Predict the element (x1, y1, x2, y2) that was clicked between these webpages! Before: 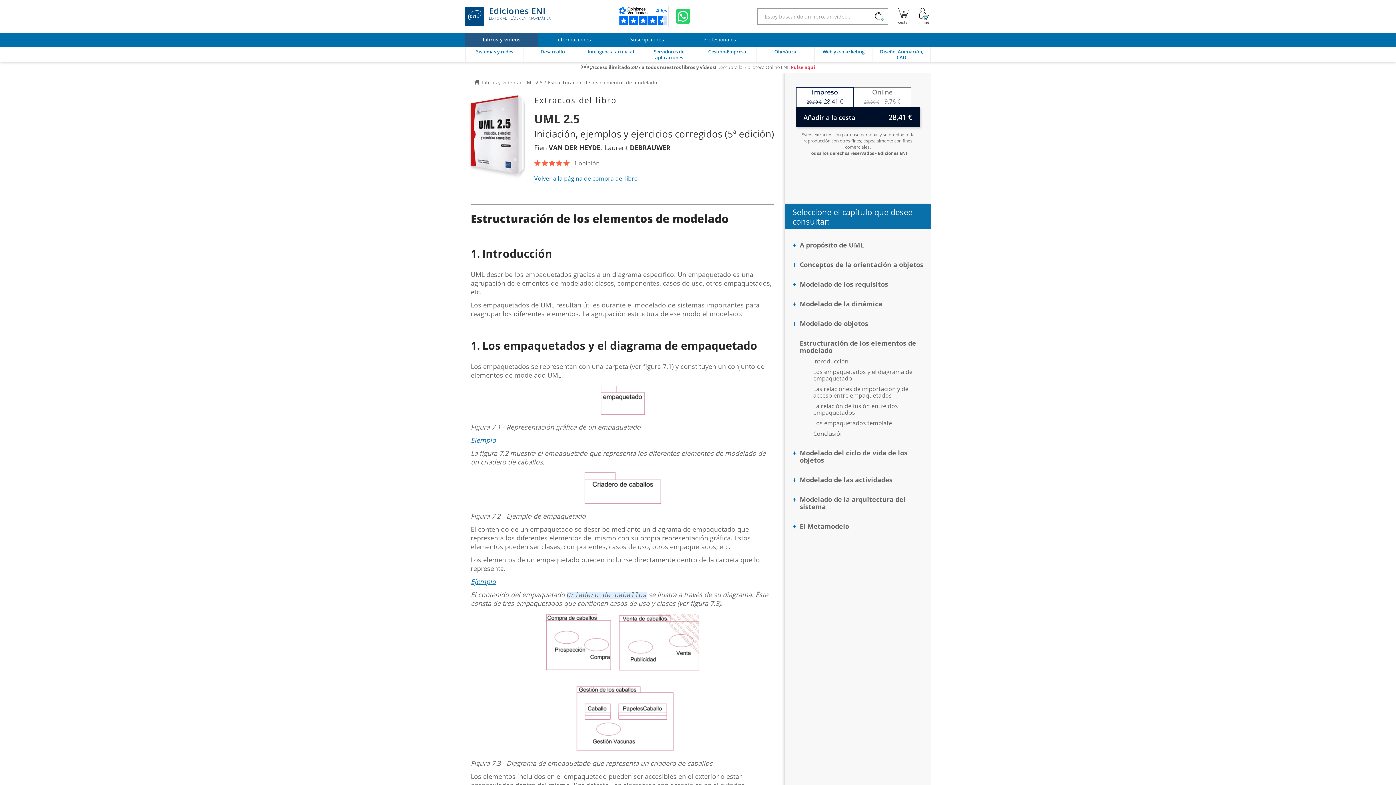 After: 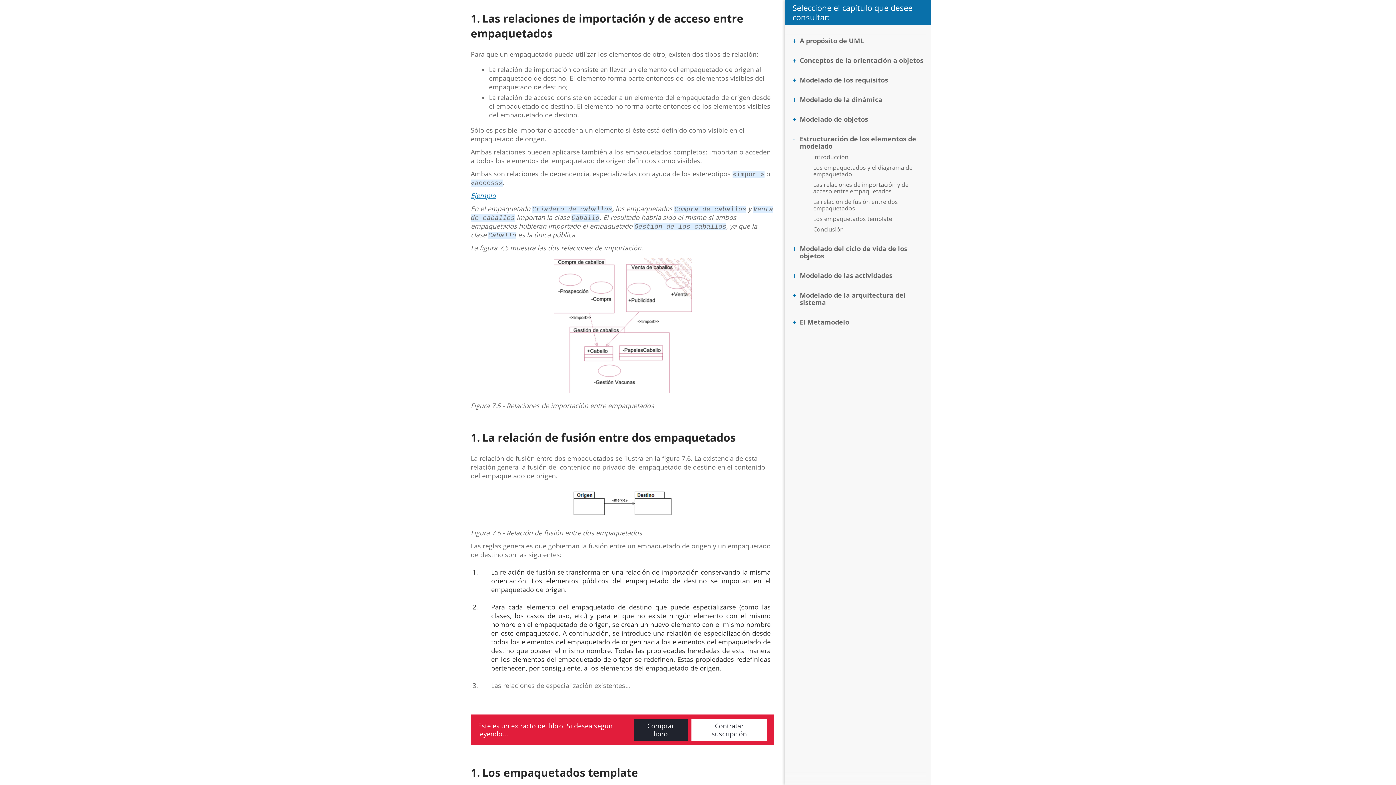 Action: label: Las relaciones de importación y de acceso entre empaquetados bbox: (813, 385, 923, 398)